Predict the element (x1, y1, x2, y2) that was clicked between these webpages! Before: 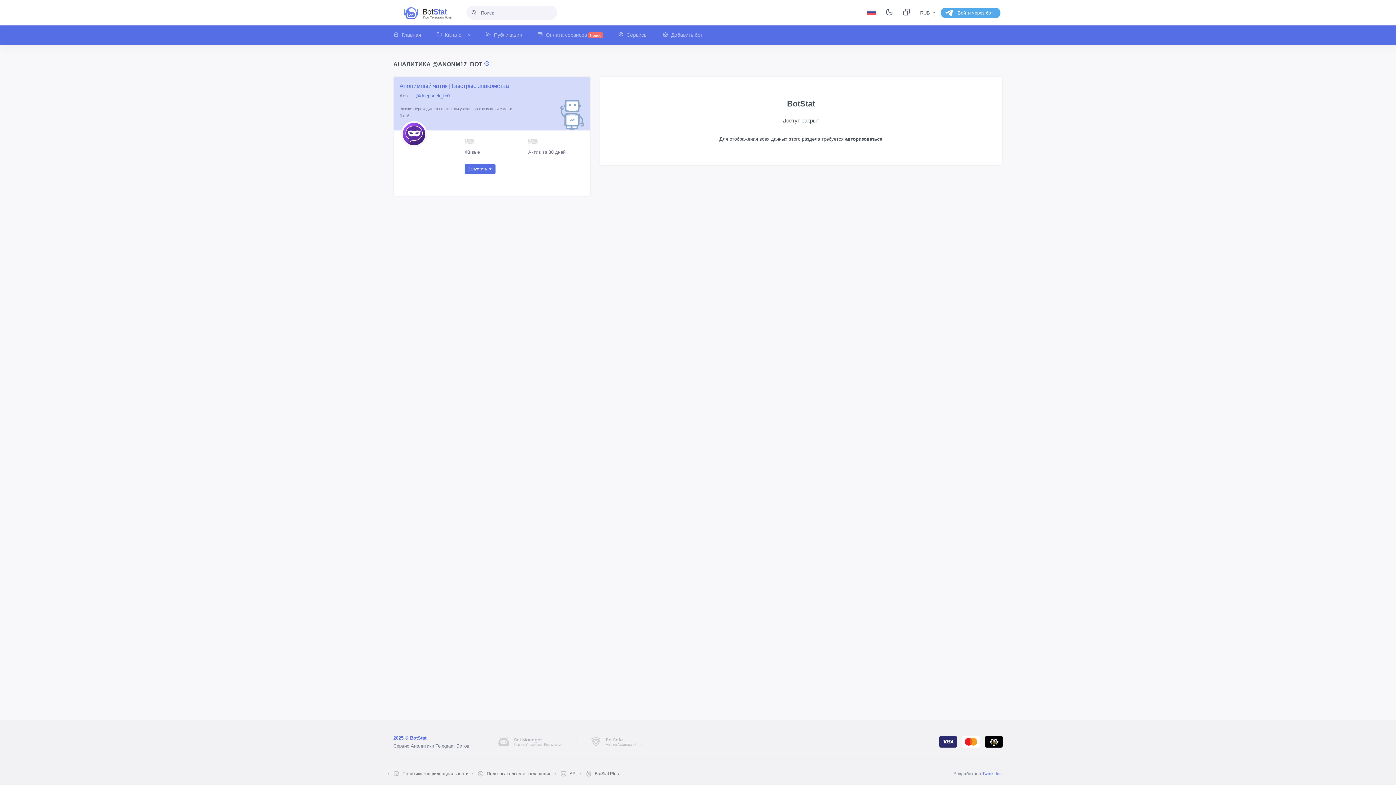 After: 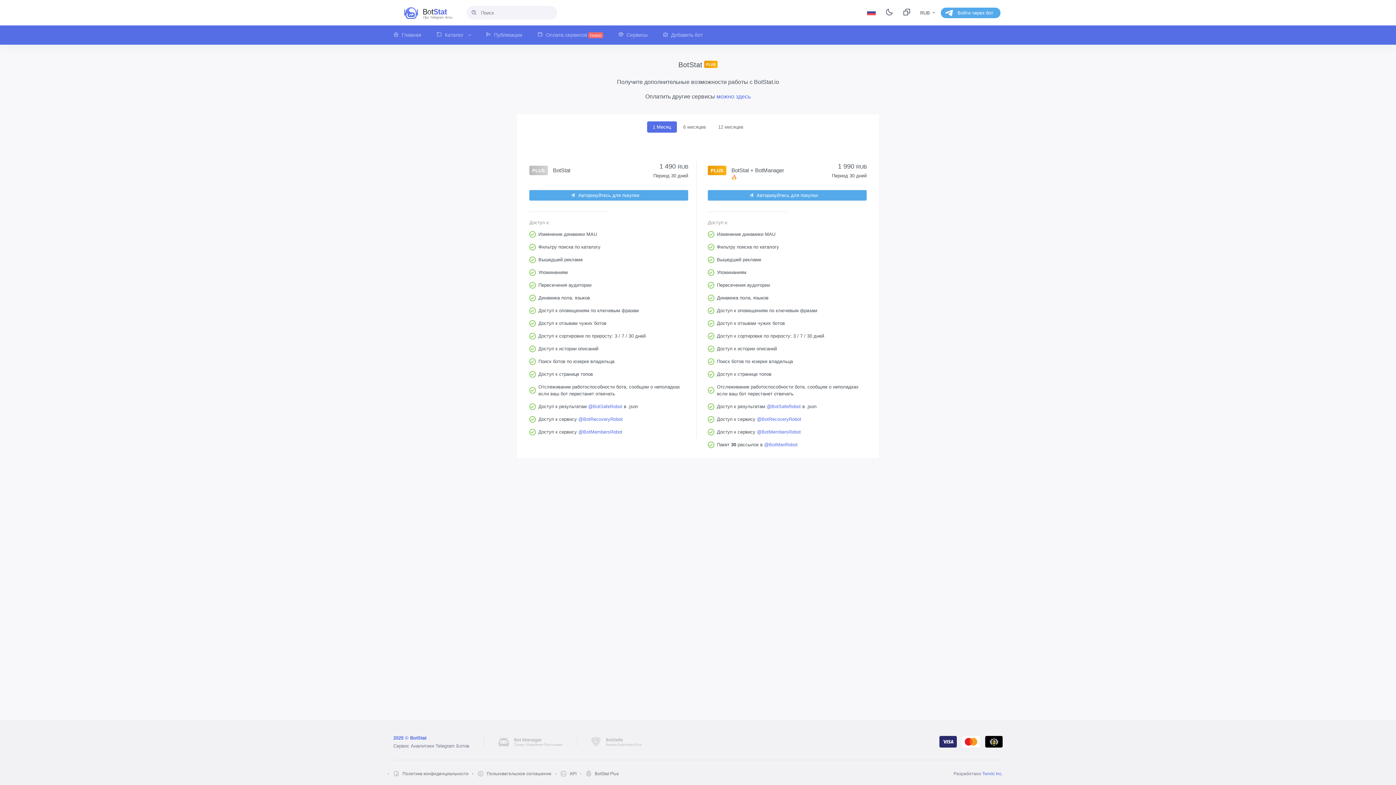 Action: bbox: (585, 771, 618, 777) label: BotStat Plus